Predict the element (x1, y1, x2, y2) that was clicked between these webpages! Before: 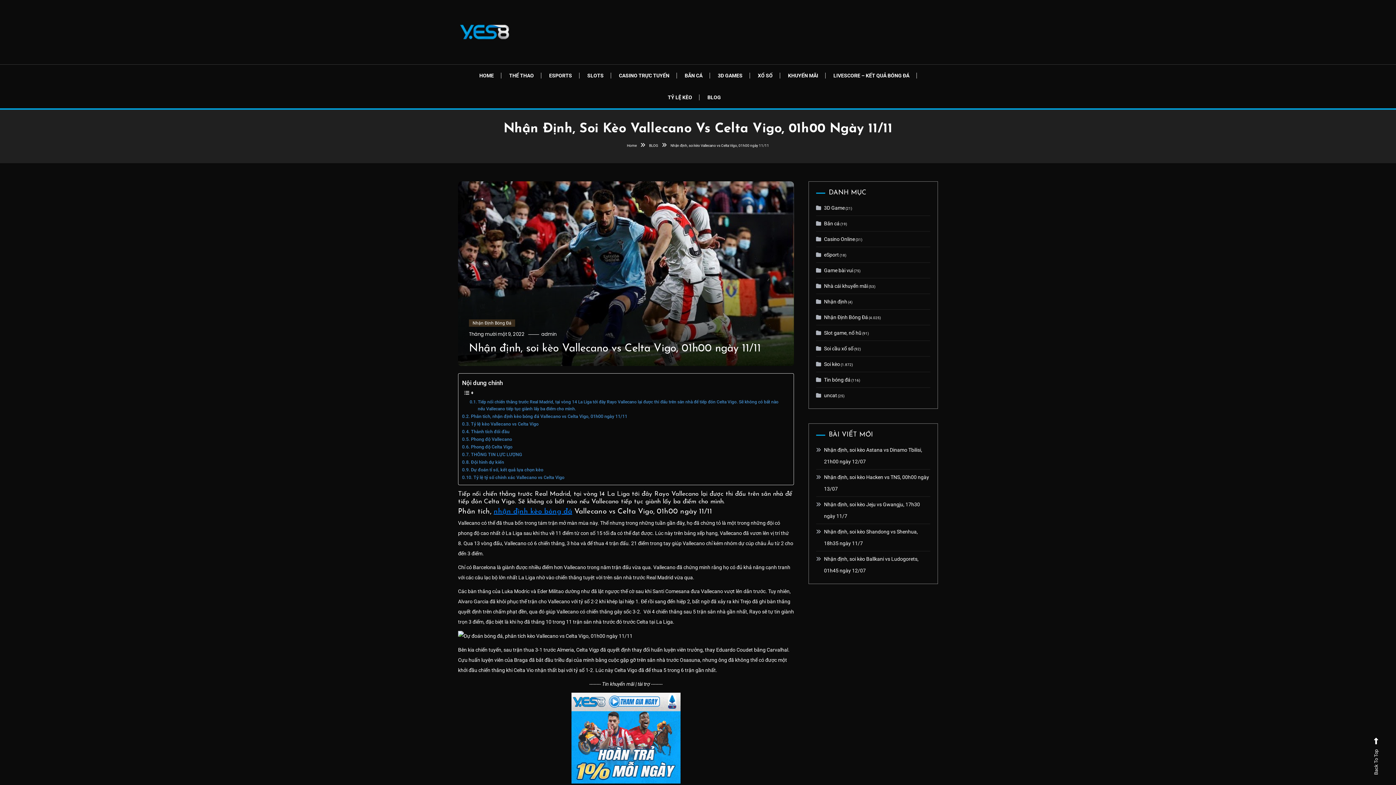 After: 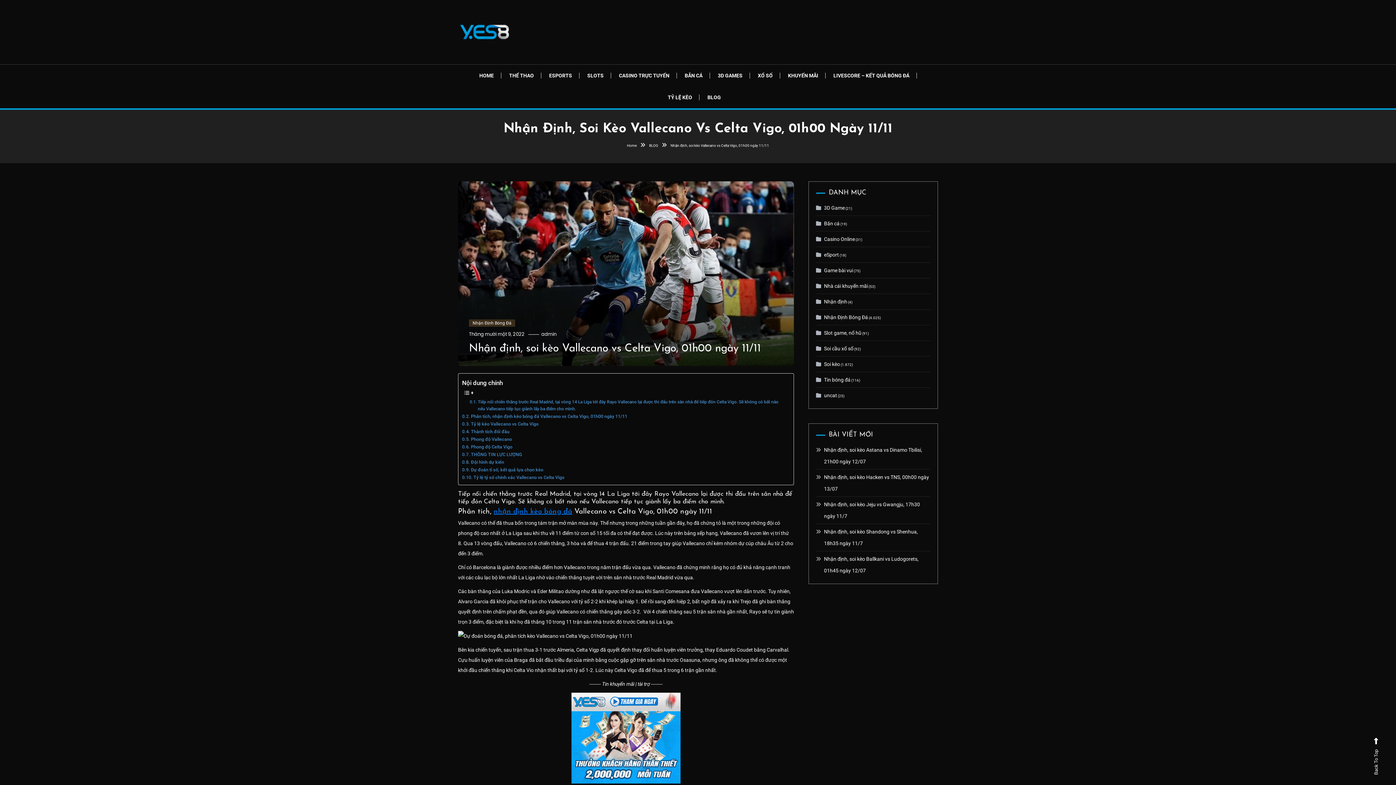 Action: bbox: (469, 343, 761, 354) label: Nhận định, soi kèo Vallecano vs Celta Vigo, 01h00 ngày 11/11